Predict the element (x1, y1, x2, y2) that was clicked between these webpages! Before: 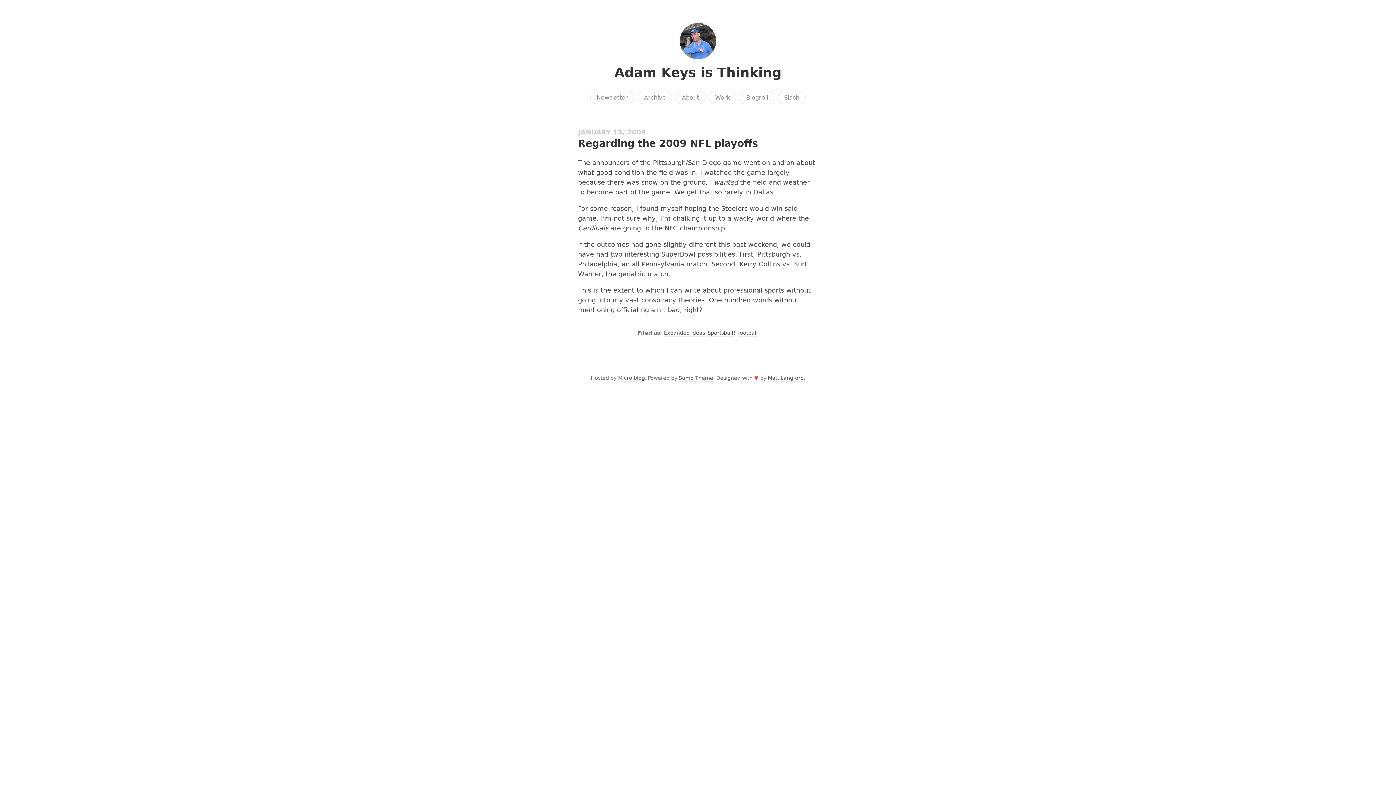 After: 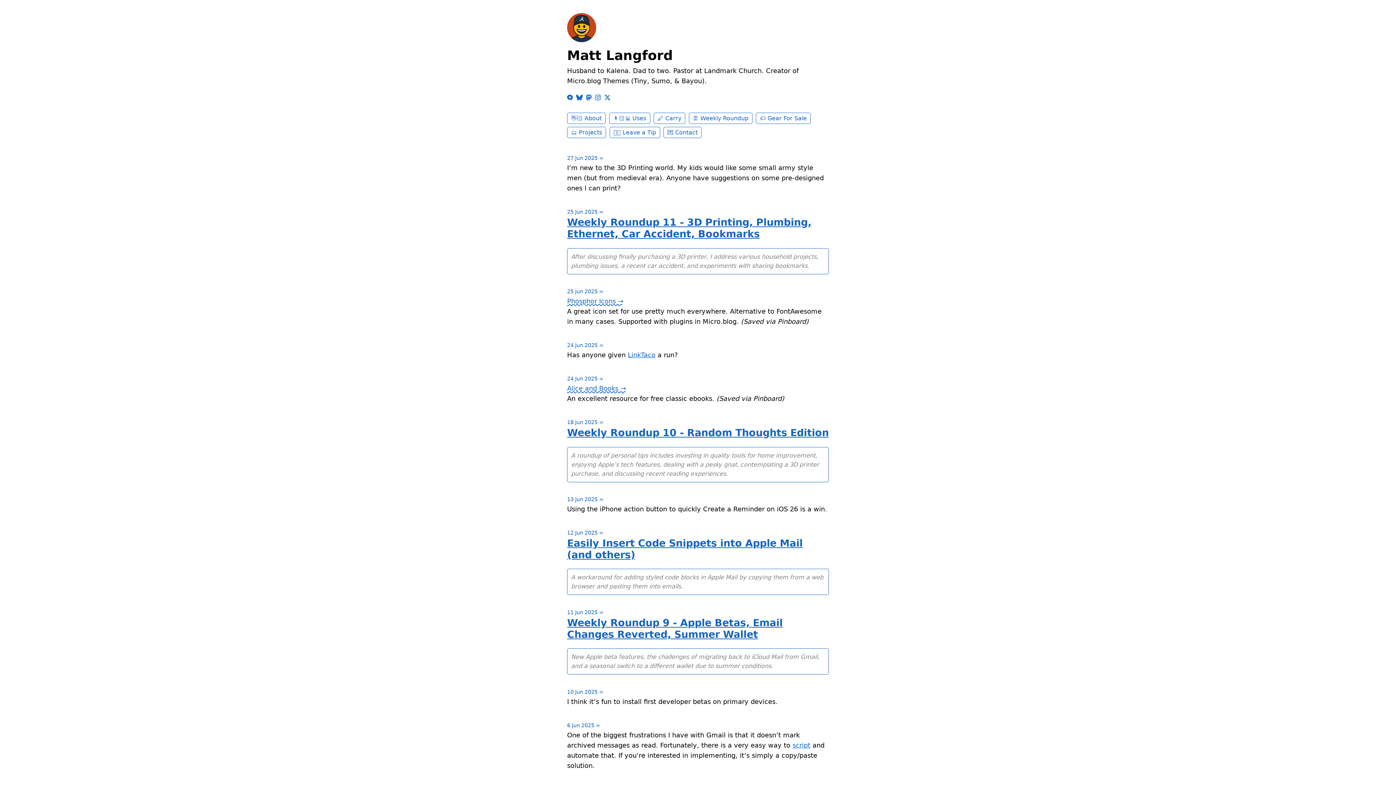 Action: label: Matt Langford bbox: (768, 375, 804, 381)